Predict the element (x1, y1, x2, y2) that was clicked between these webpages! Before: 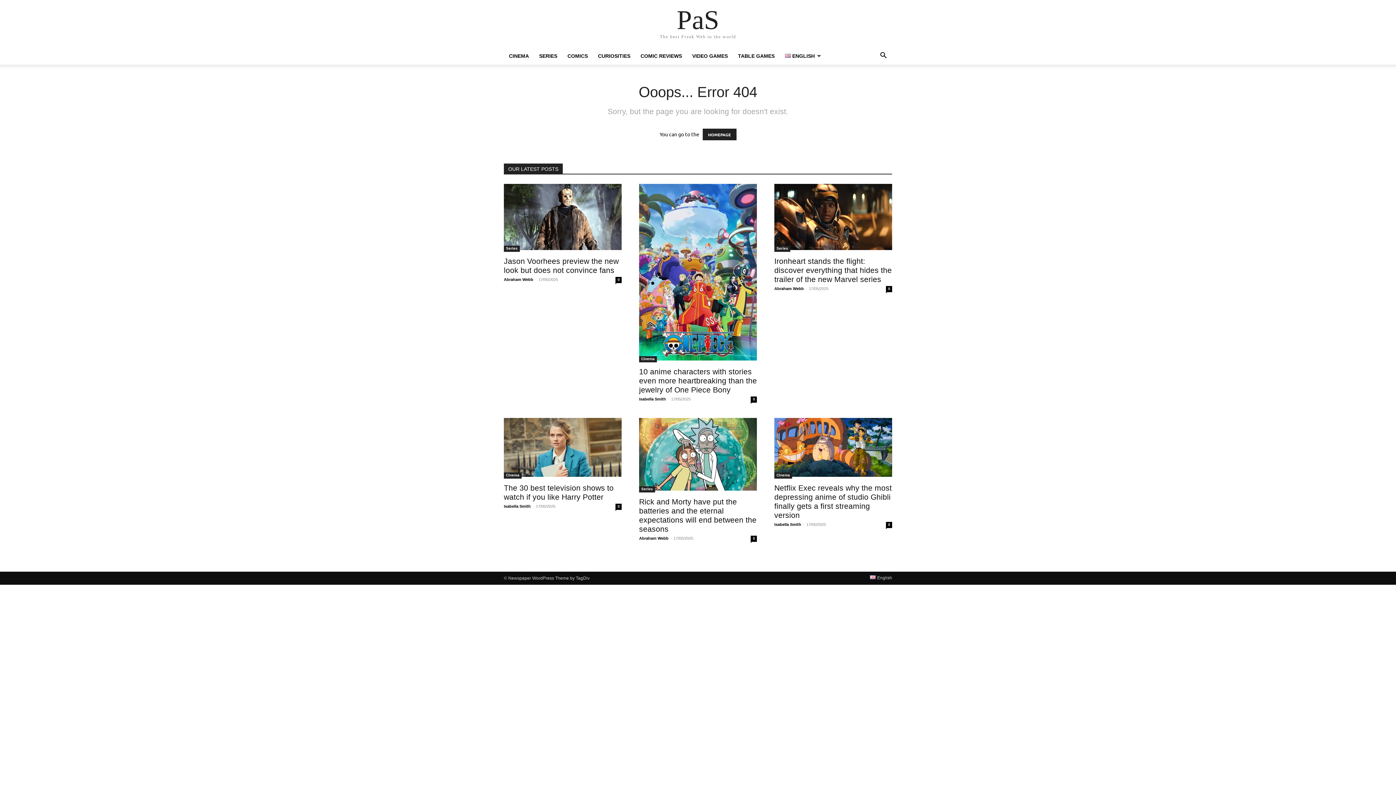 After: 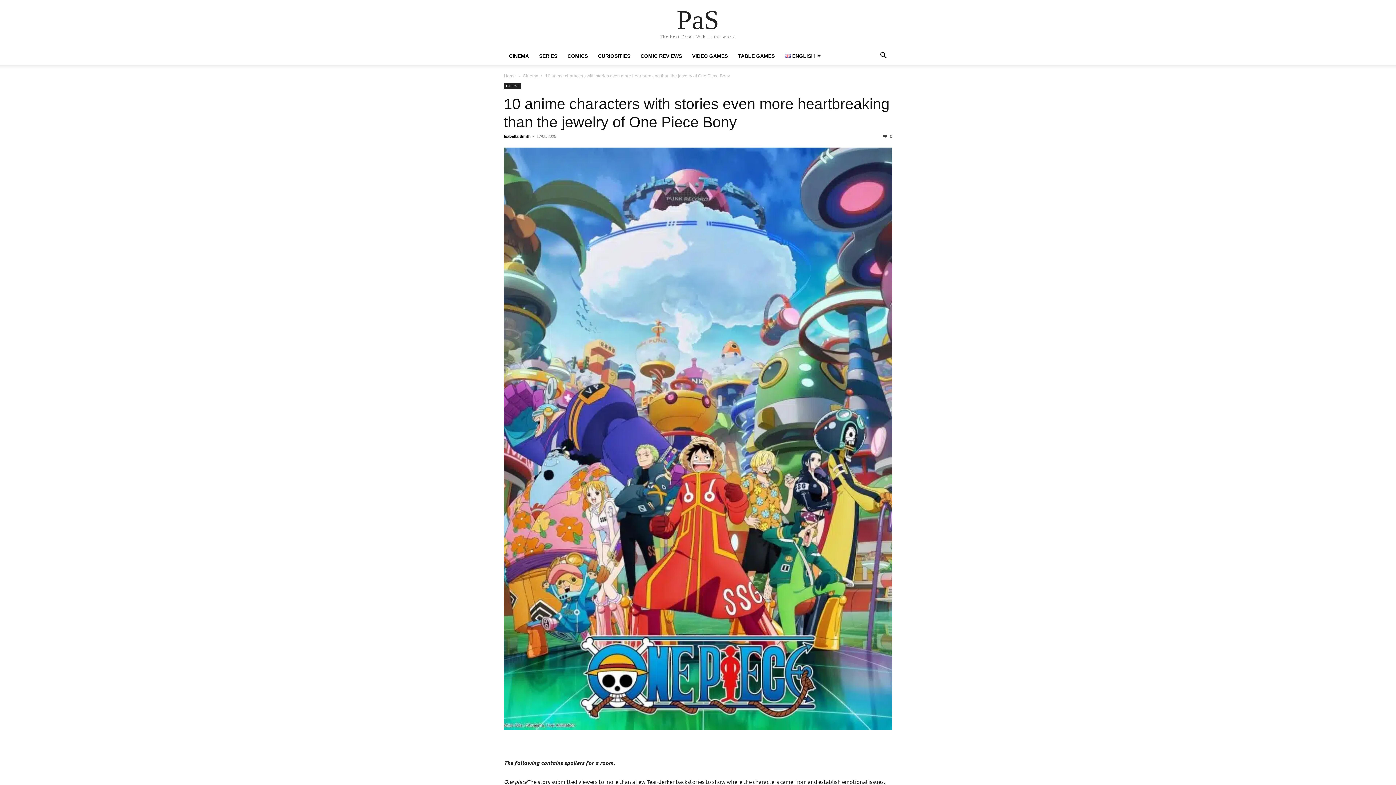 Action: bbox: (639, 184, 757, 362)